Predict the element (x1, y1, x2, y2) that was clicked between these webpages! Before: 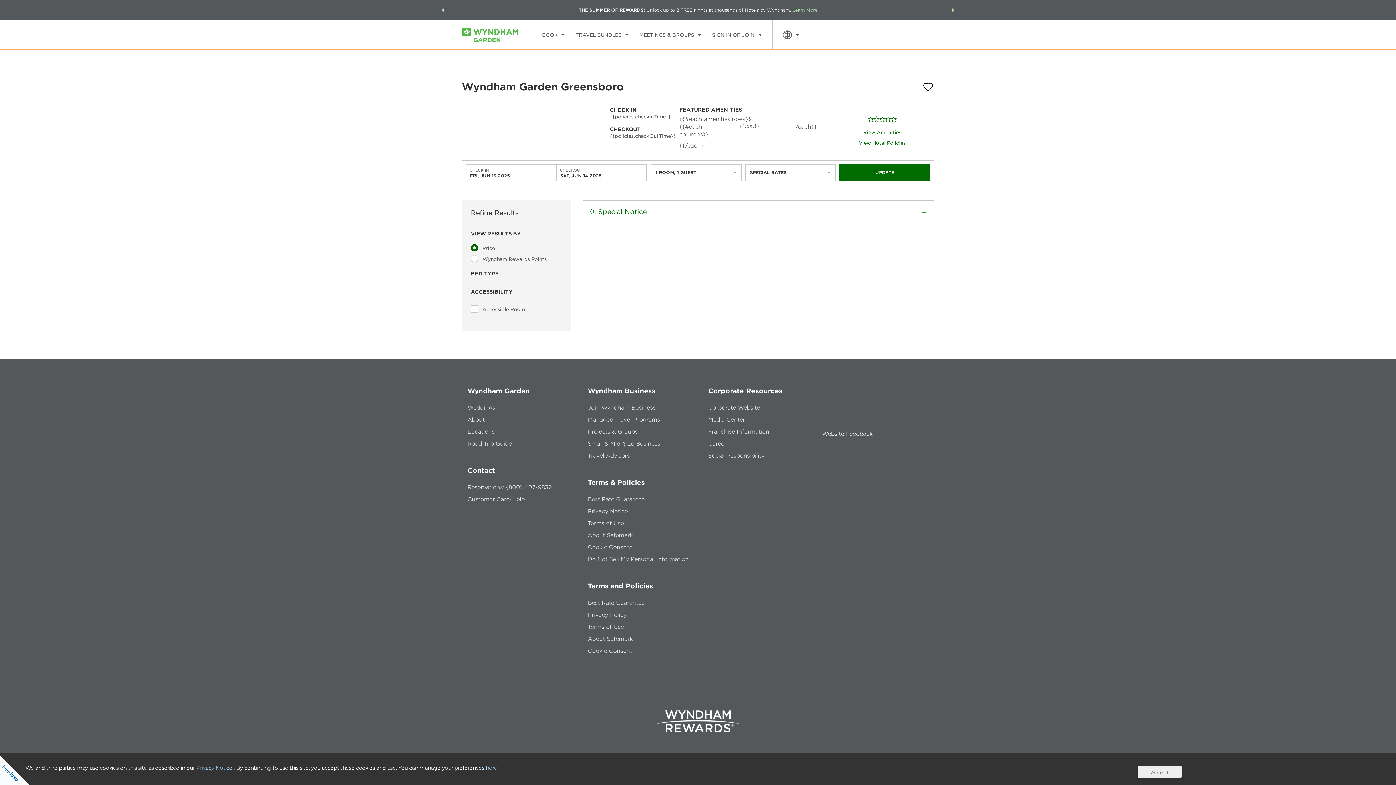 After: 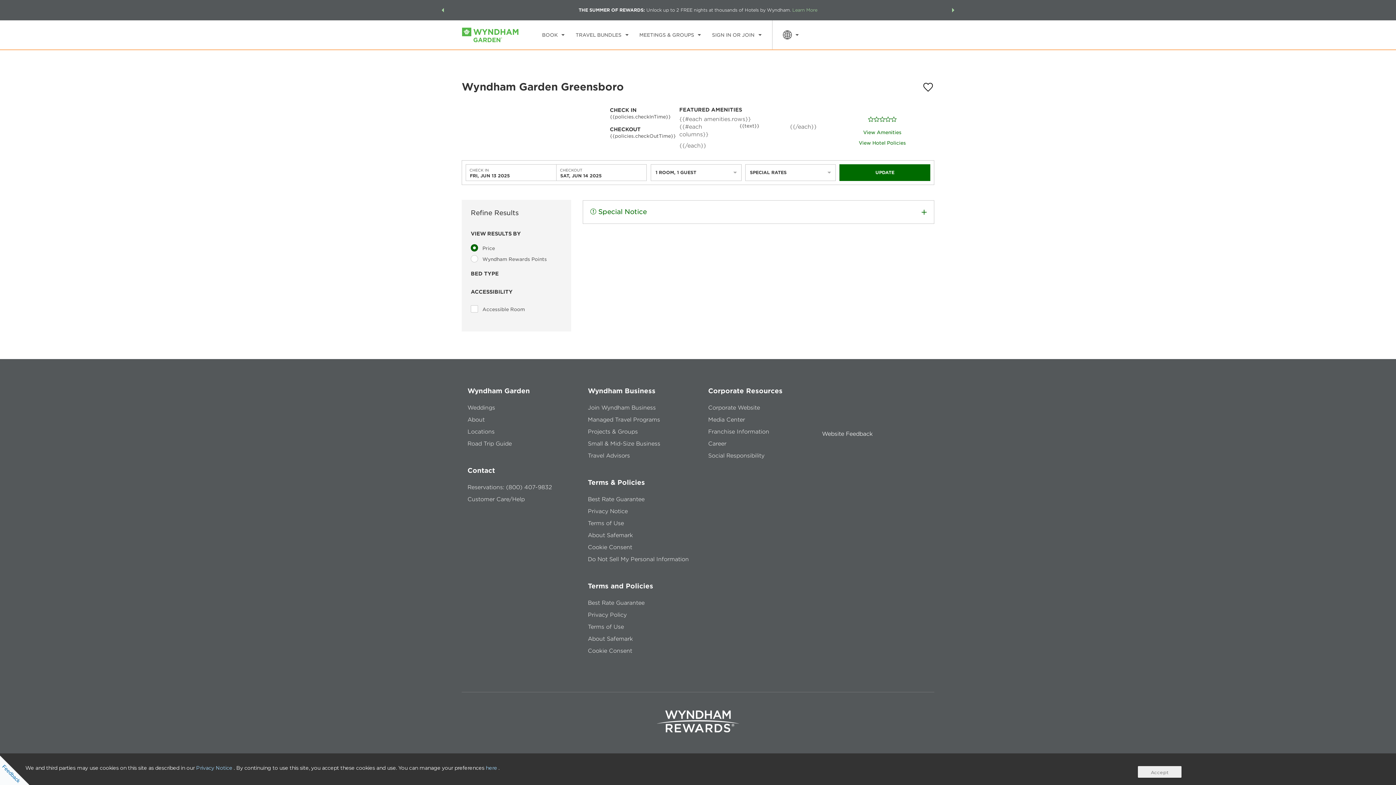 Action: bbox: (588, 387, 655, 394) label: Wyndham Business